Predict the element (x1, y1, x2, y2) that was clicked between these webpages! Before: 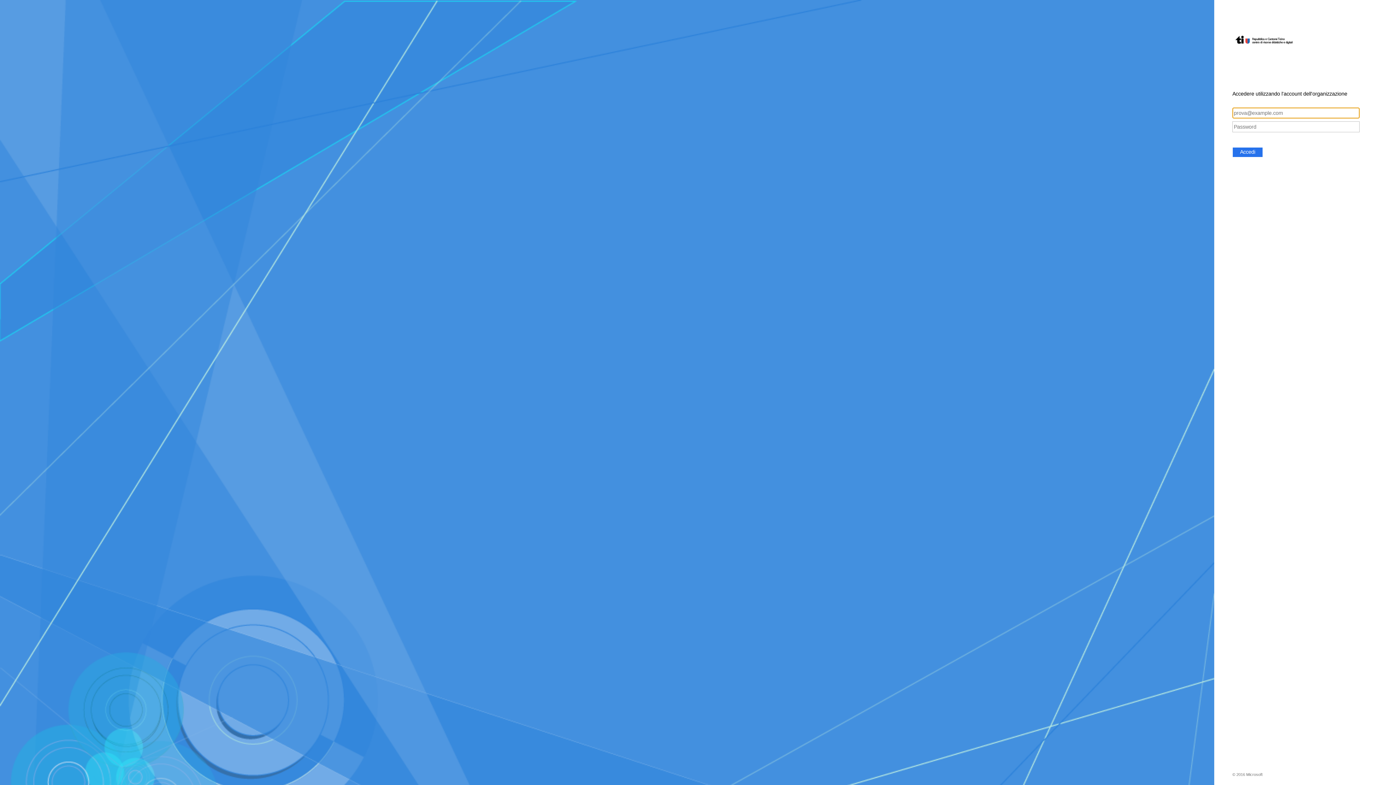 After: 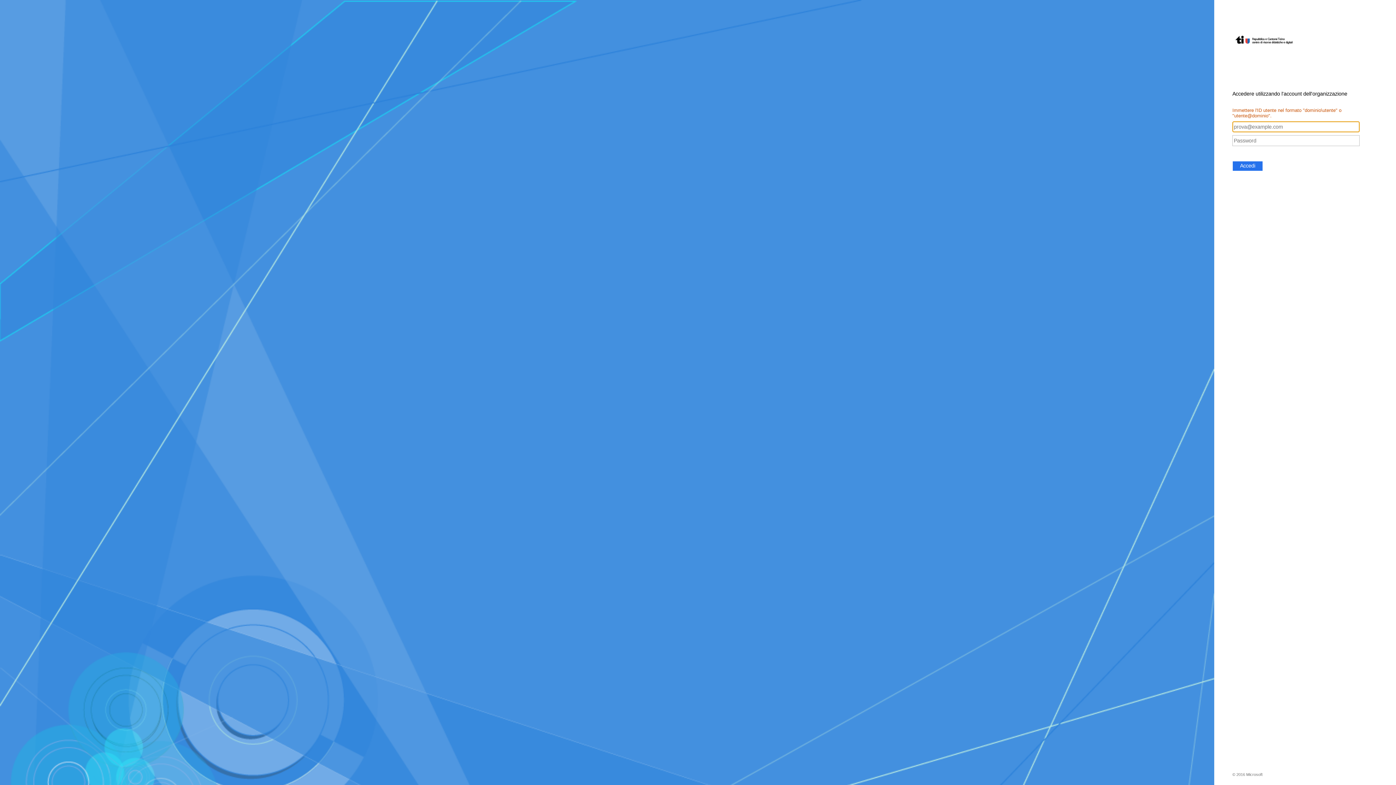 Action: label: Accedi bbox: (1232, 147, 1263, 157)